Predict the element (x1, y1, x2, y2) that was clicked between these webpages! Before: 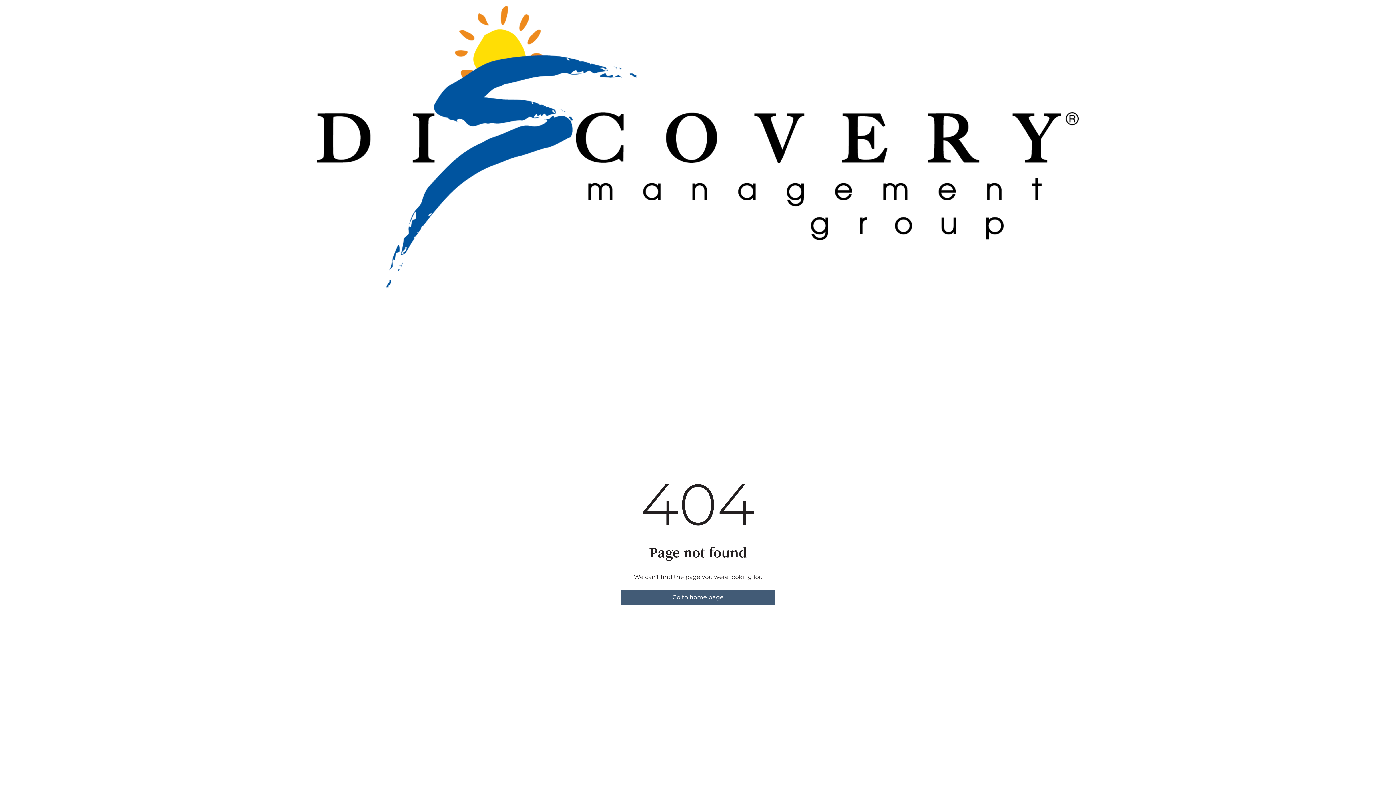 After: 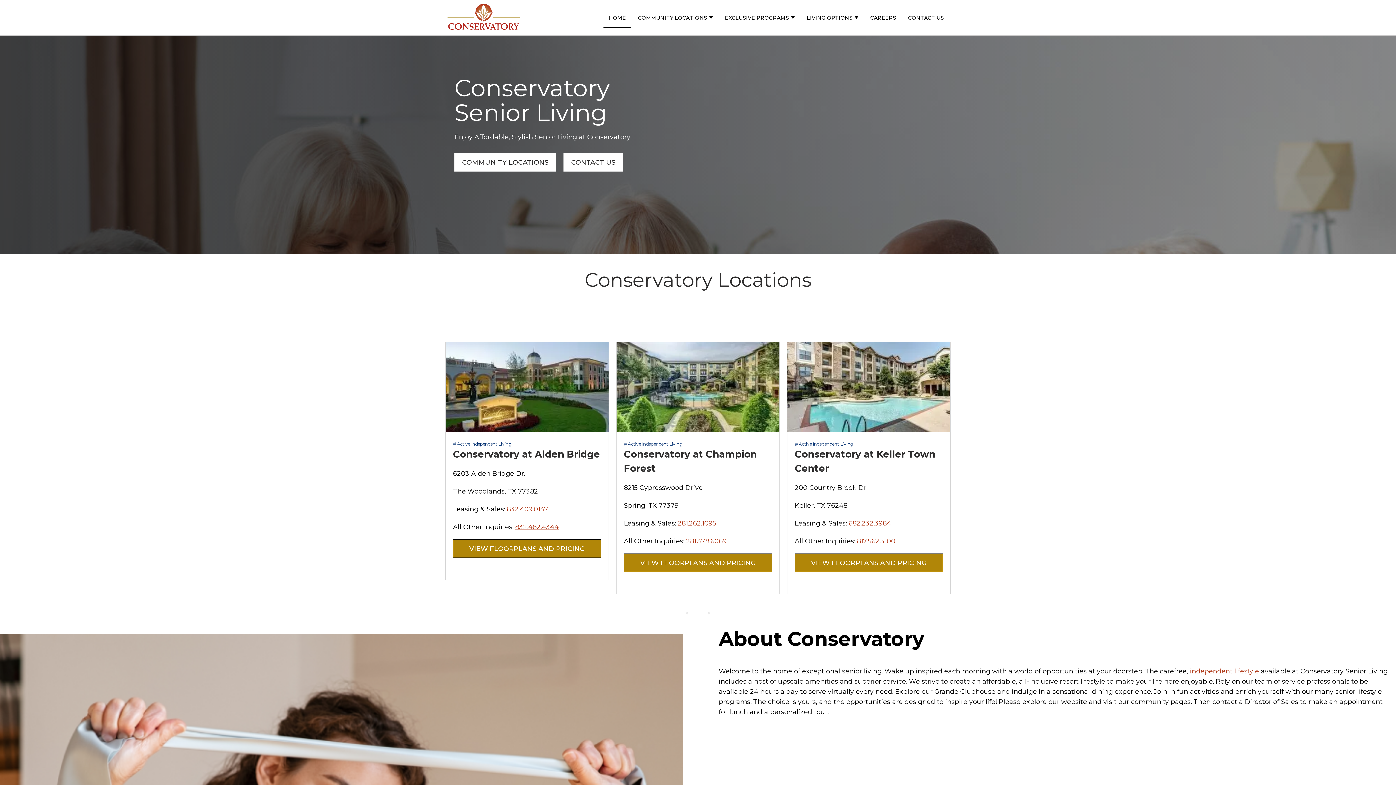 Action: bbox: (620, 590, 775, 604) label: Go to home page